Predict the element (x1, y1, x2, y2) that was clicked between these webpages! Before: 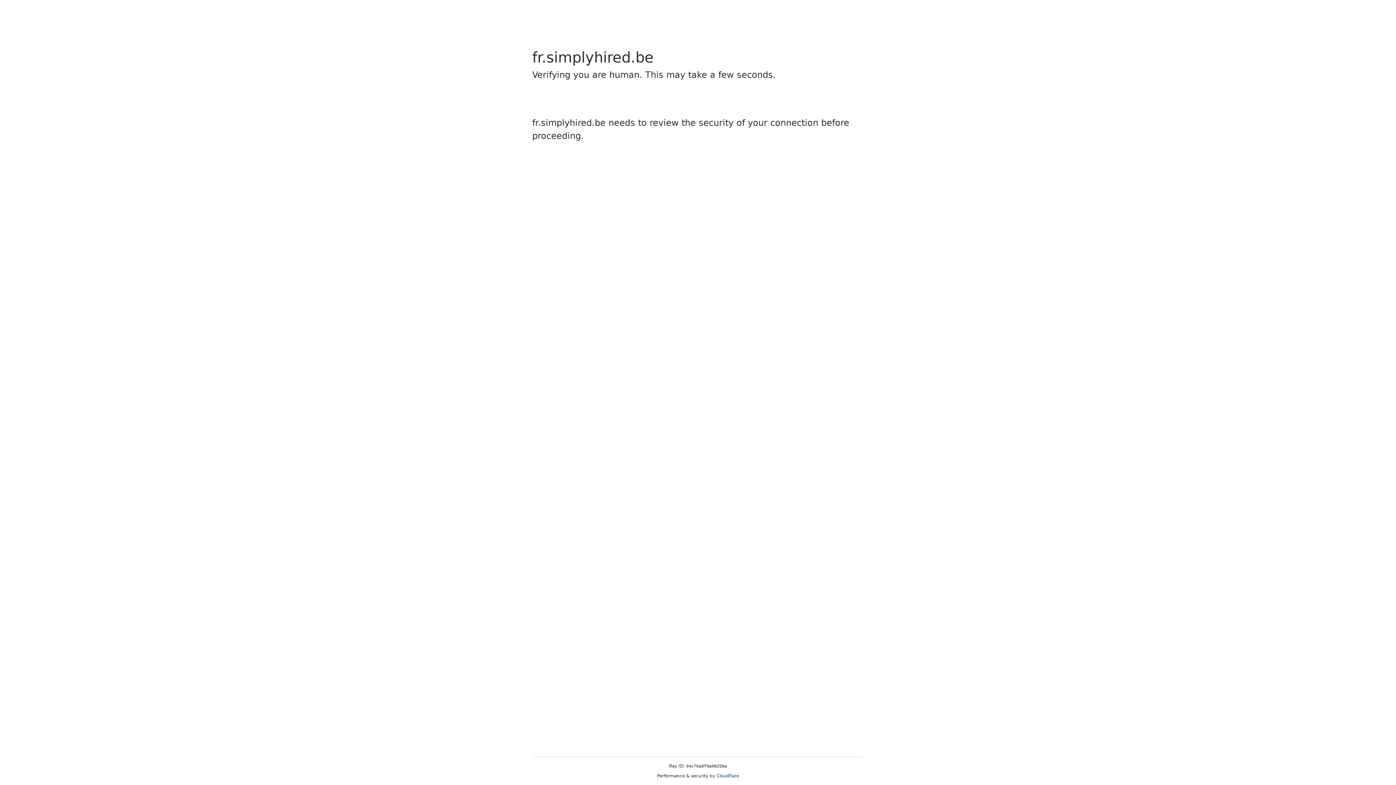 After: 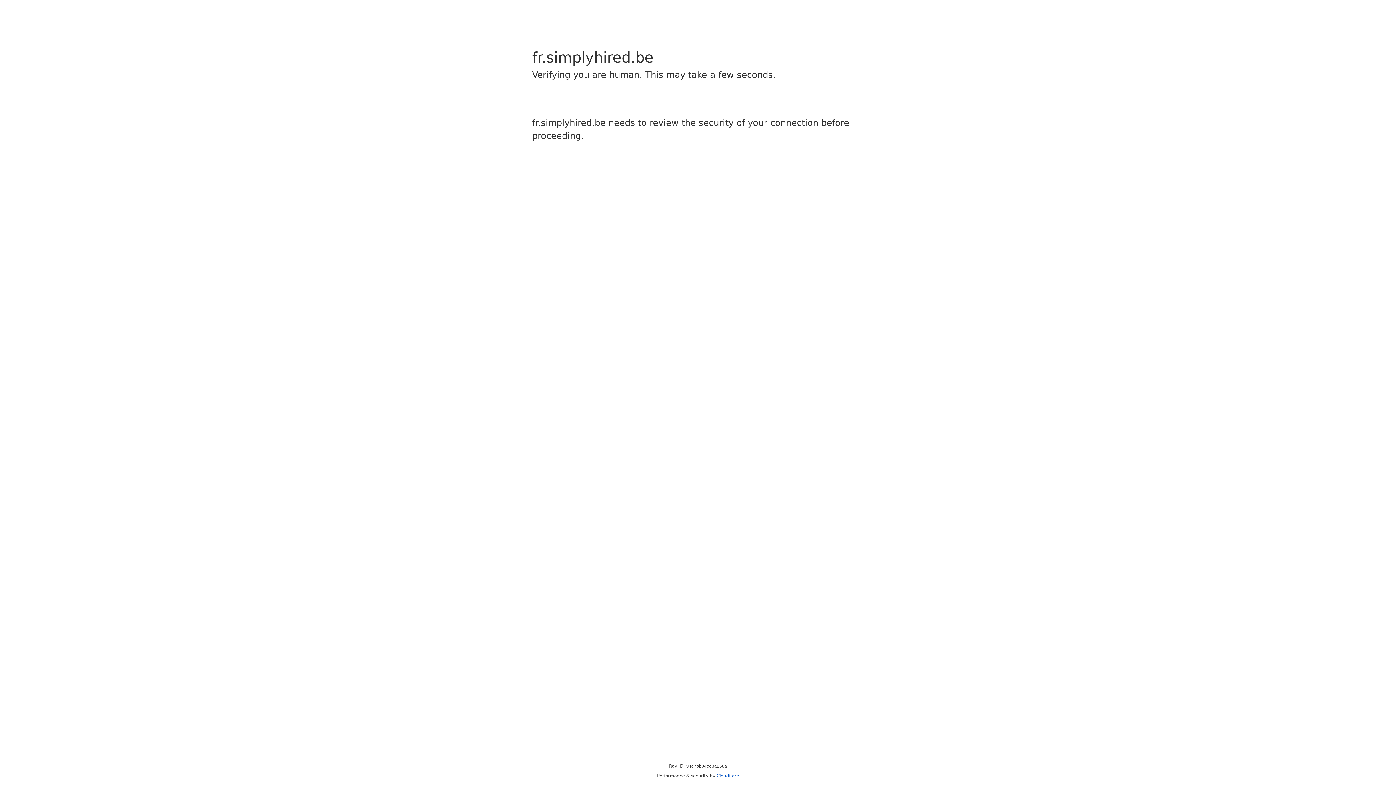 Action: label: Cloudflare bbox: (716, 773, 739, 778)